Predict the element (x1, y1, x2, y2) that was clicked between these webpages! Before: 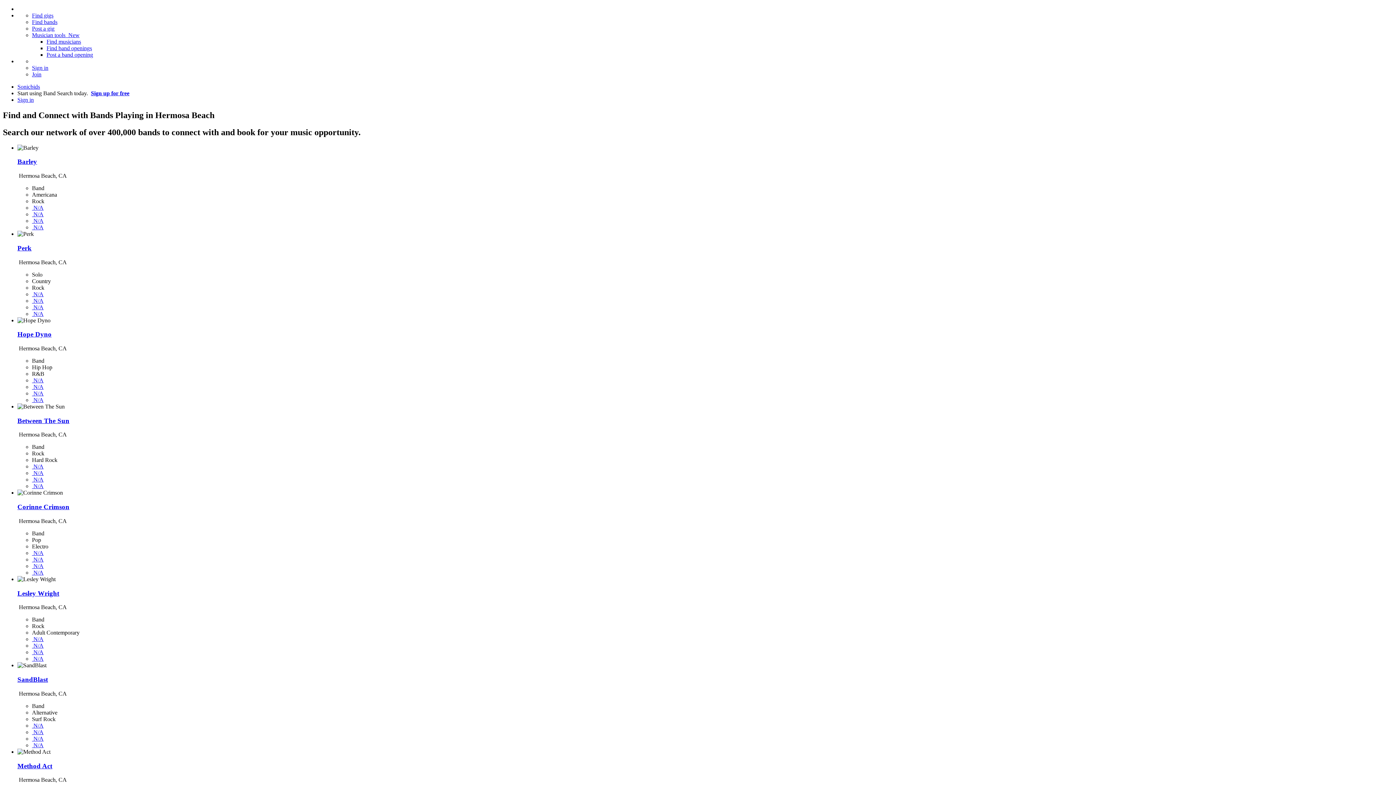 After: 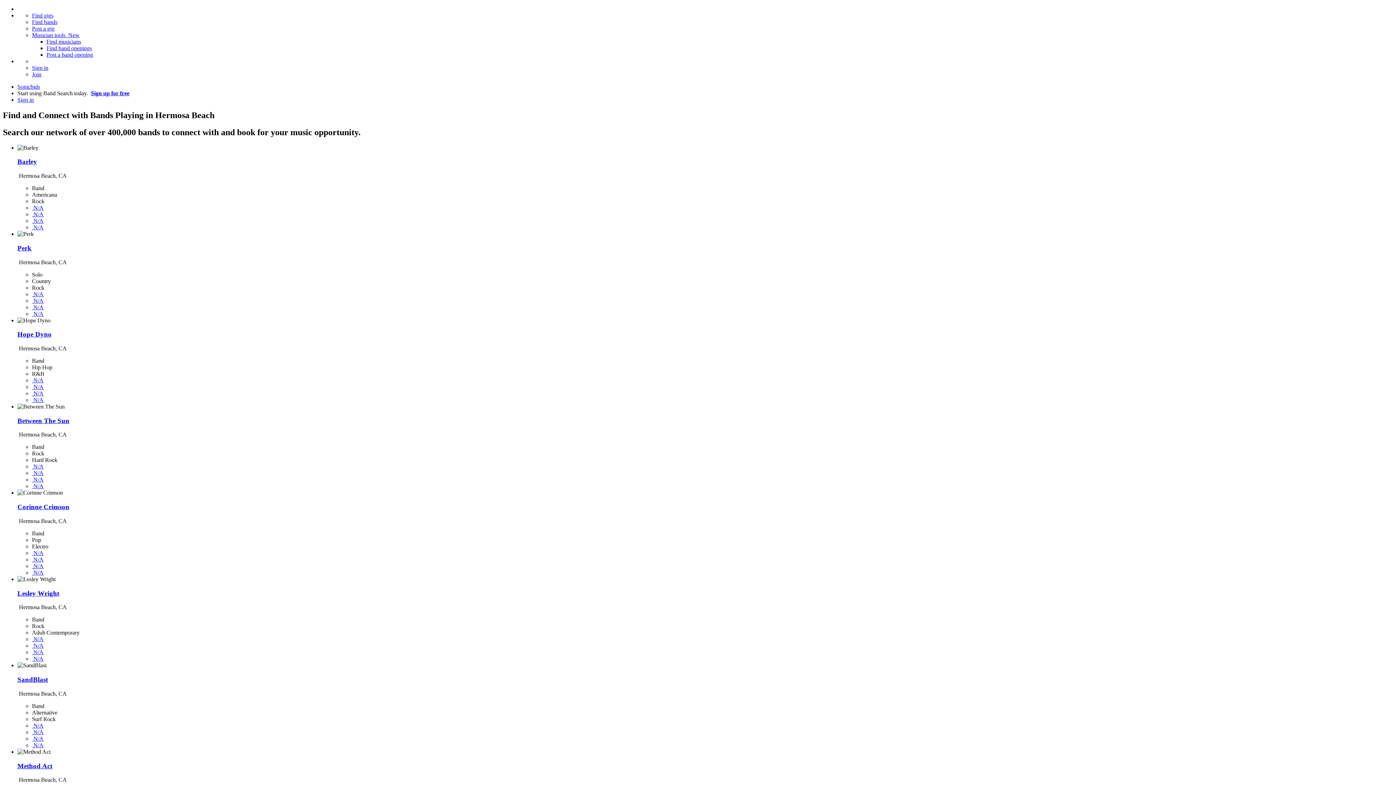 Action: label:  N/A bbox: (32, 390, 43, 396)